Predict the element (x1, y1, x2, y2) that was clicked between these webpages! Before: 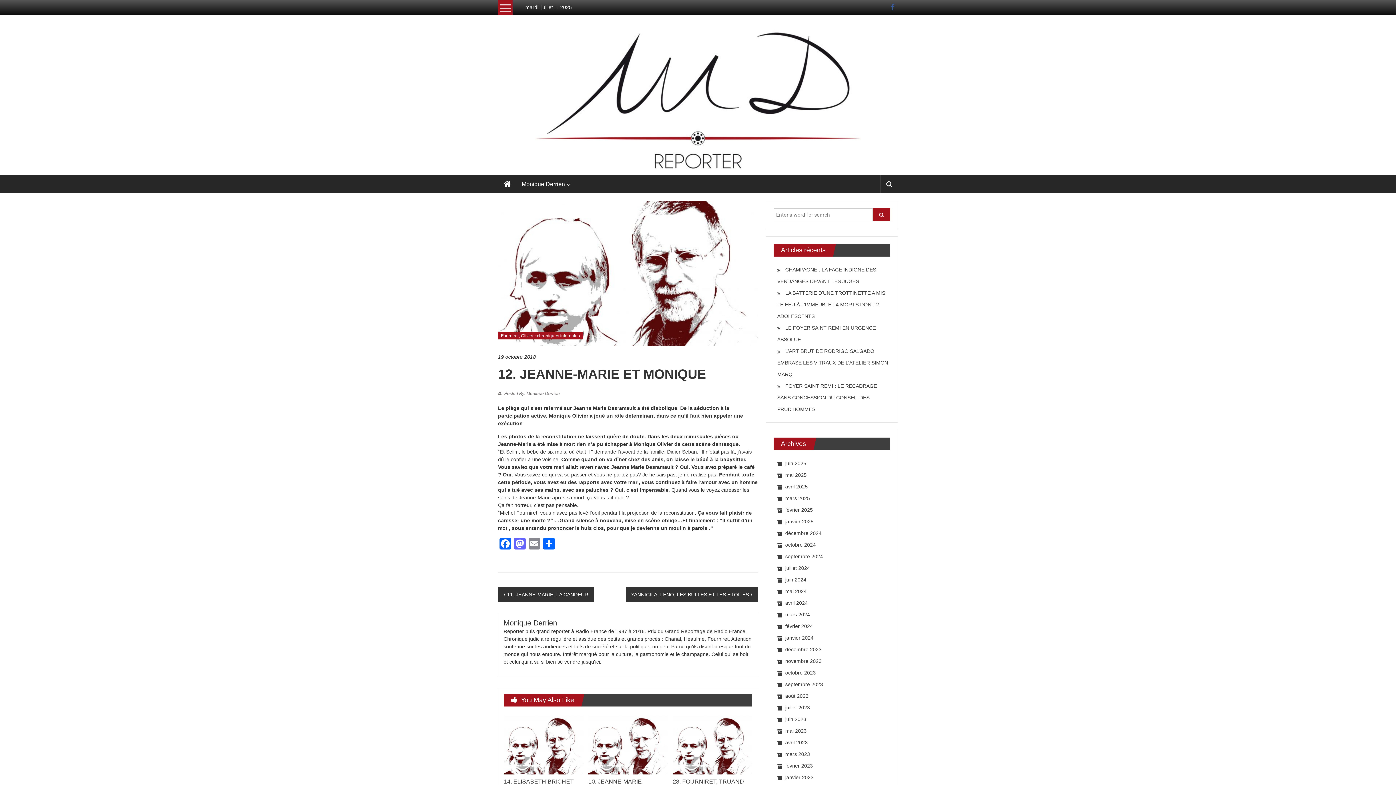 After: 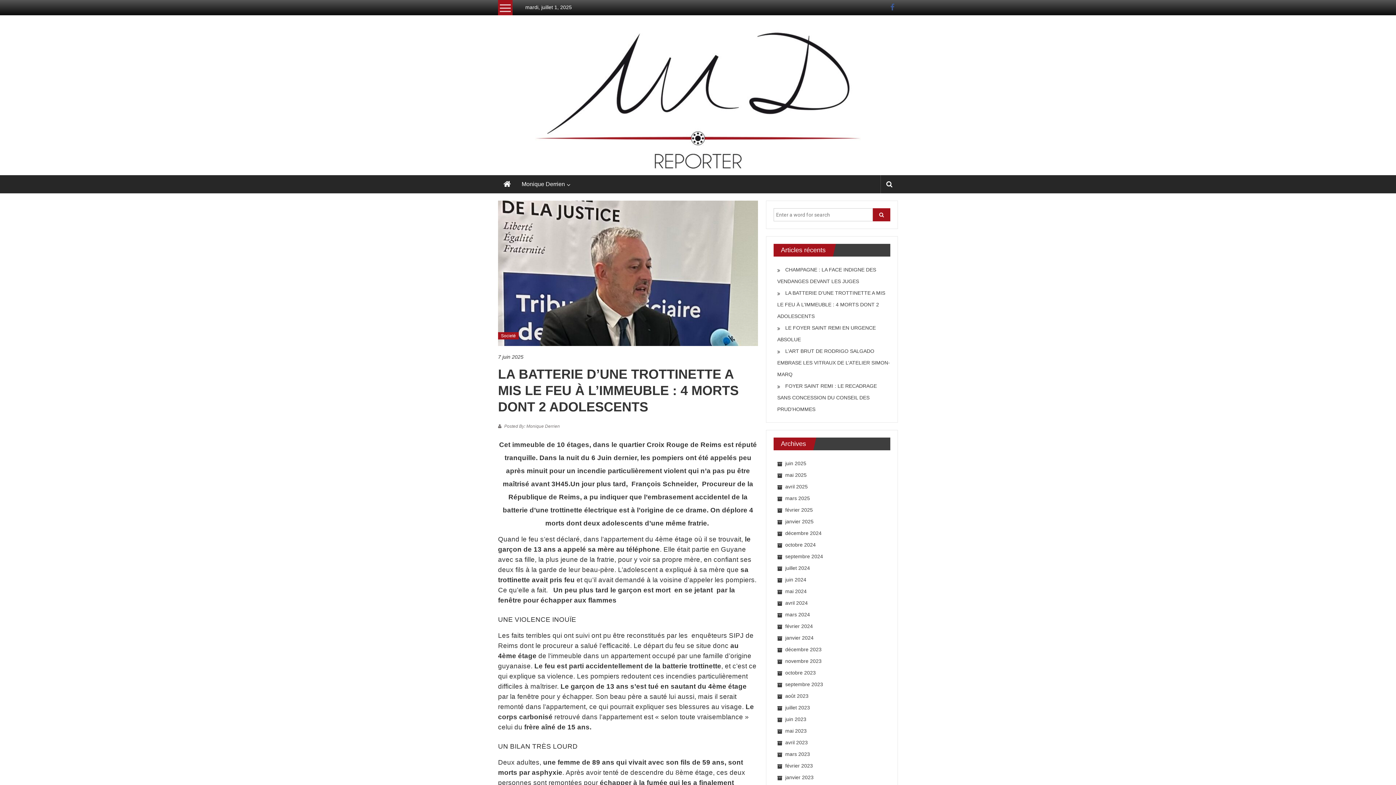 Action: label: LA BATTERIE D’UNE TROTTINETTE A MIS LE FEU À L’IMMEUBLE : 4 MORTS DONT 2 ADOLESCENTS bbox: (777, 290, 885, 319)